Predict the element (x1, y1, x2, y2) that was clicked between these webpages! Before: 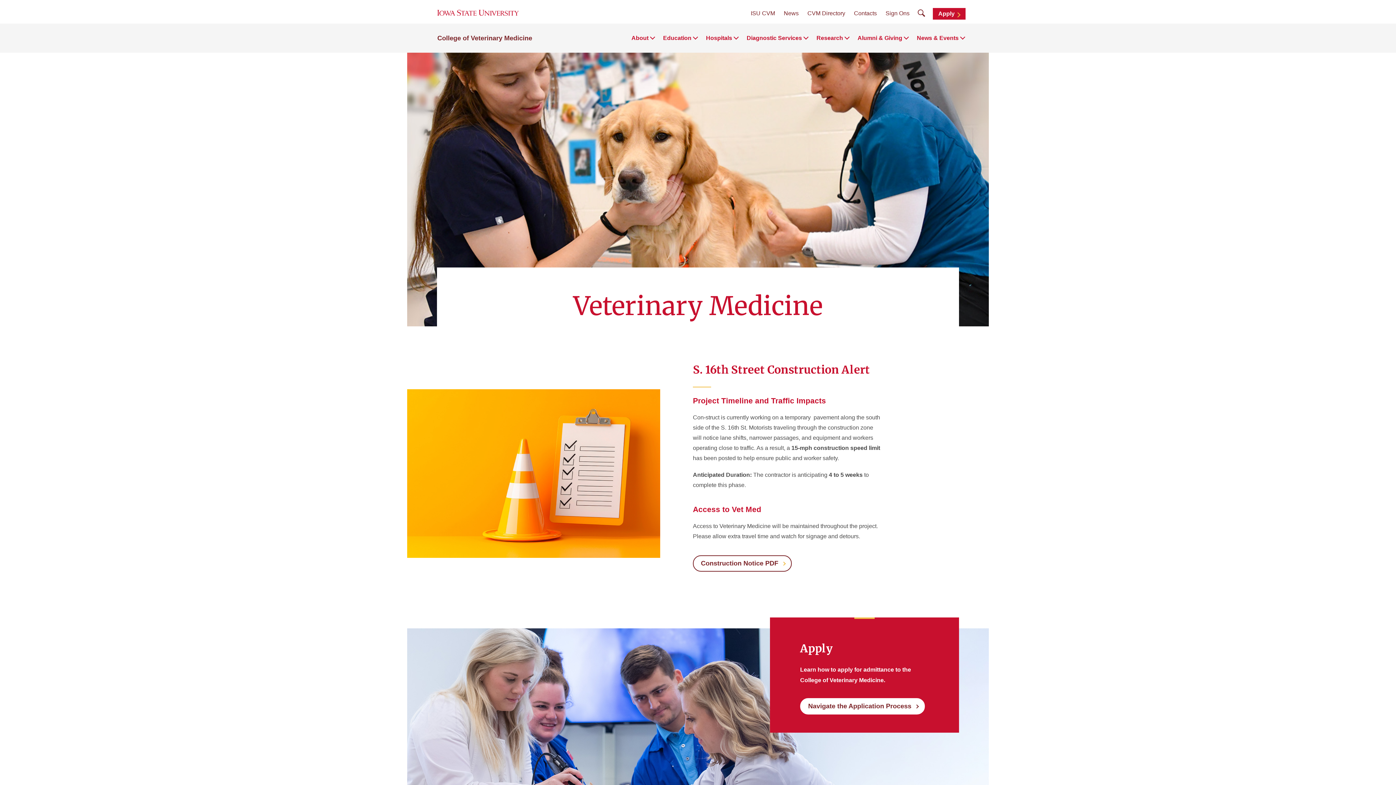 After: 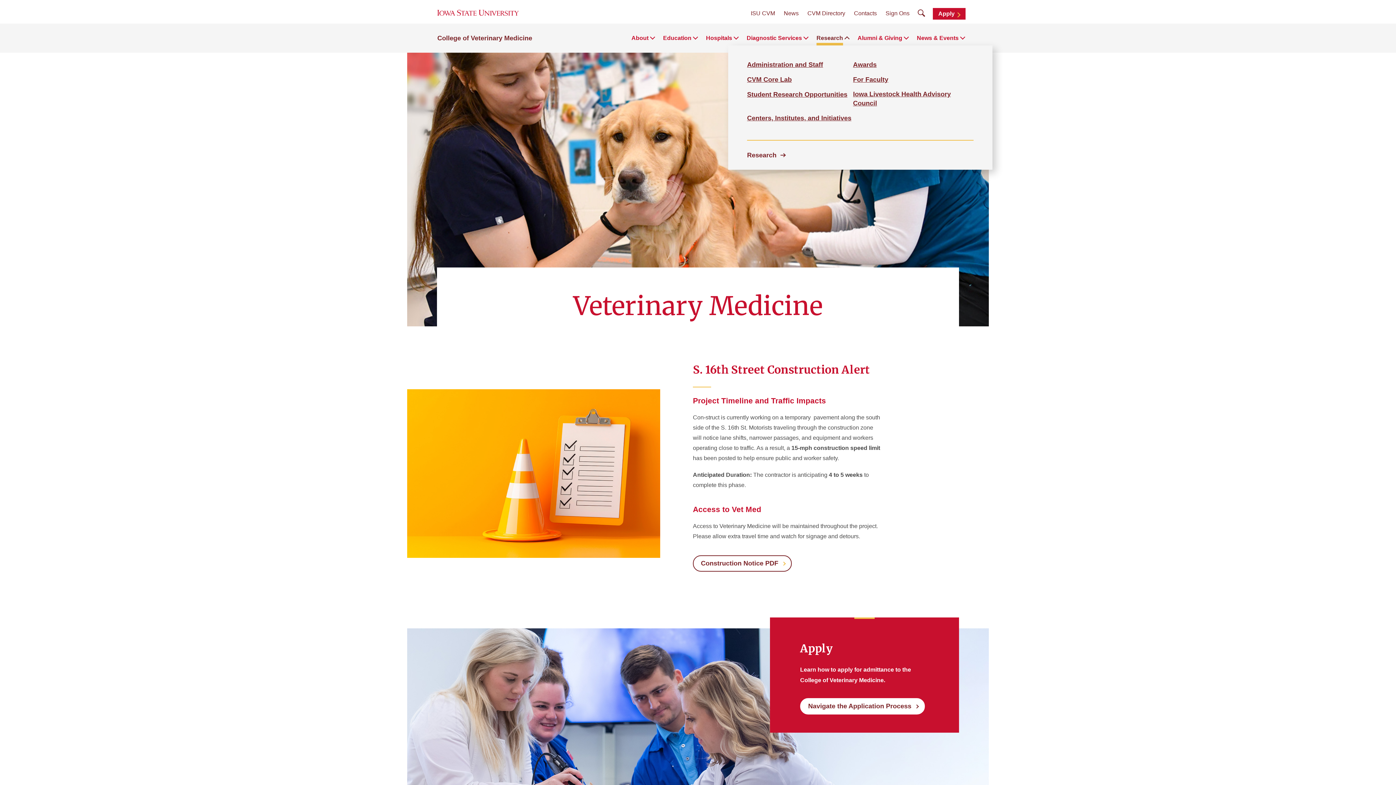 Action: bbox: (816, 33, 843, 42) label: Research